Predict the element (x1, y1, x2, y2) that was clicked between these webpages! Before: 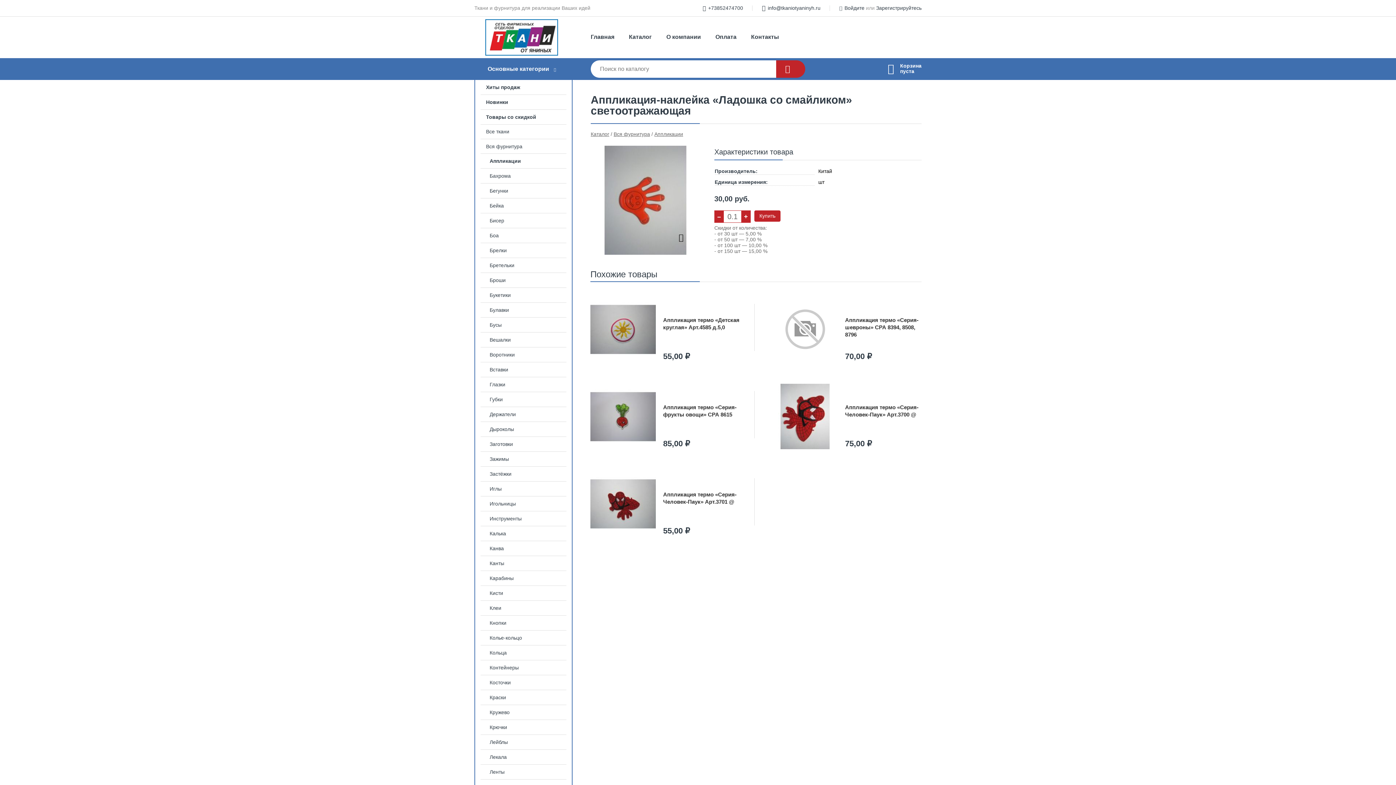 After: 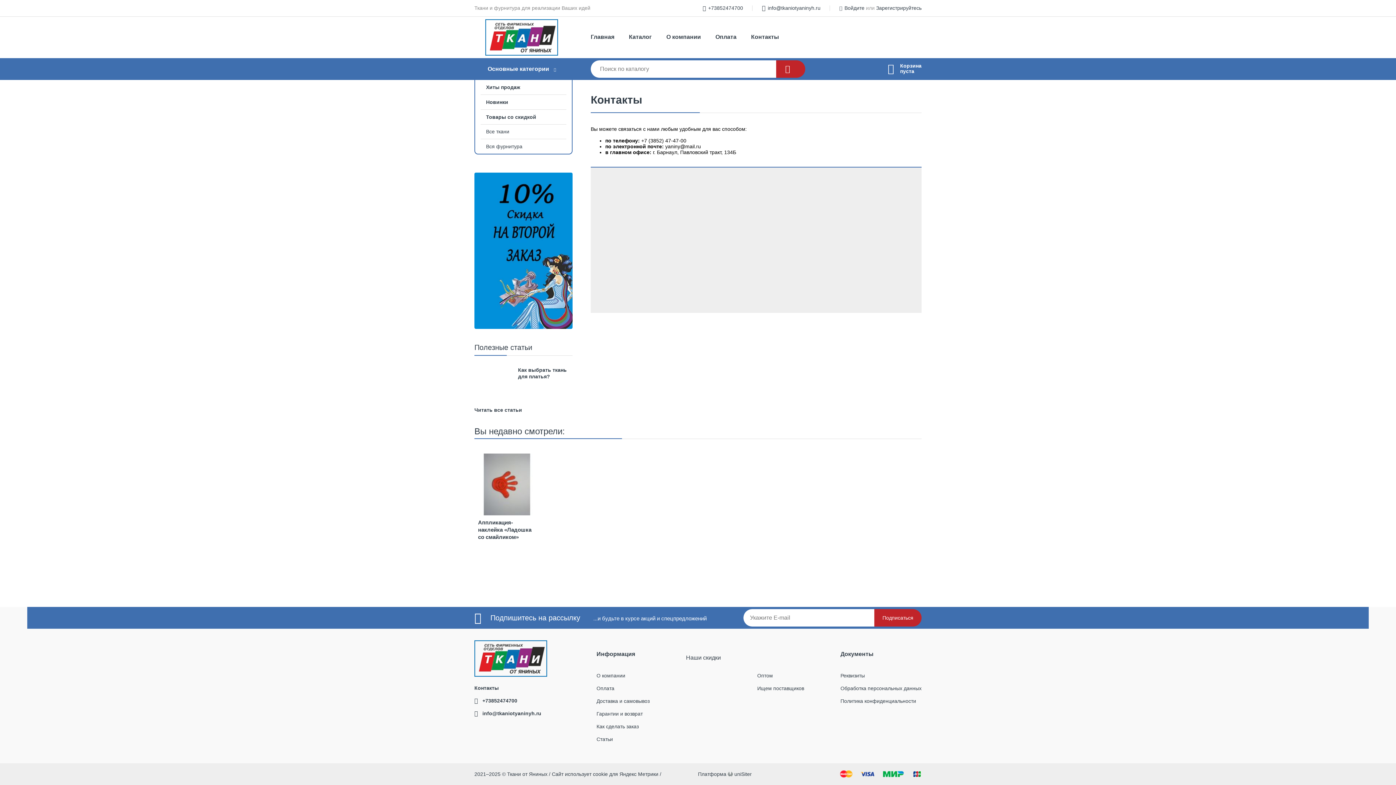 Action: label: Контакты bbox: (744, 29, 786, 44)